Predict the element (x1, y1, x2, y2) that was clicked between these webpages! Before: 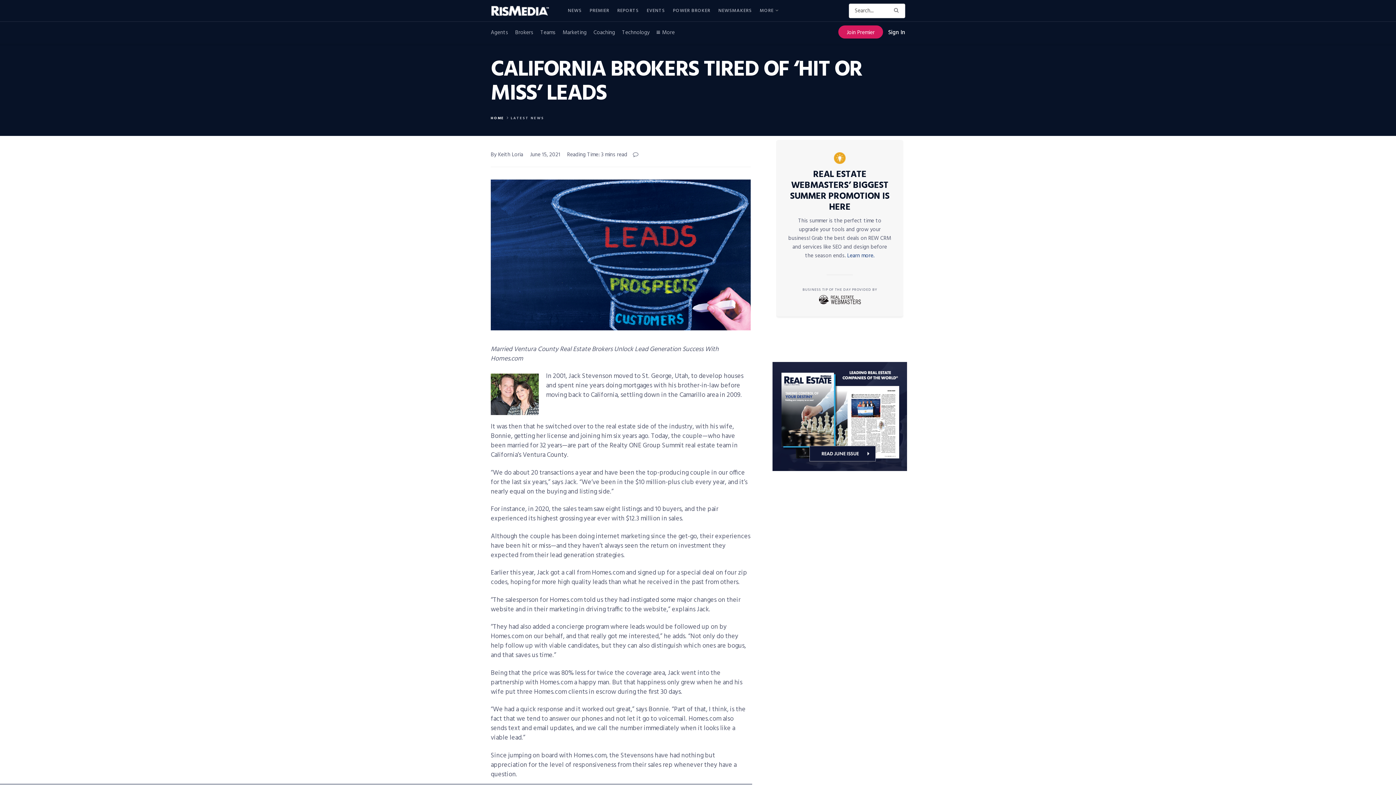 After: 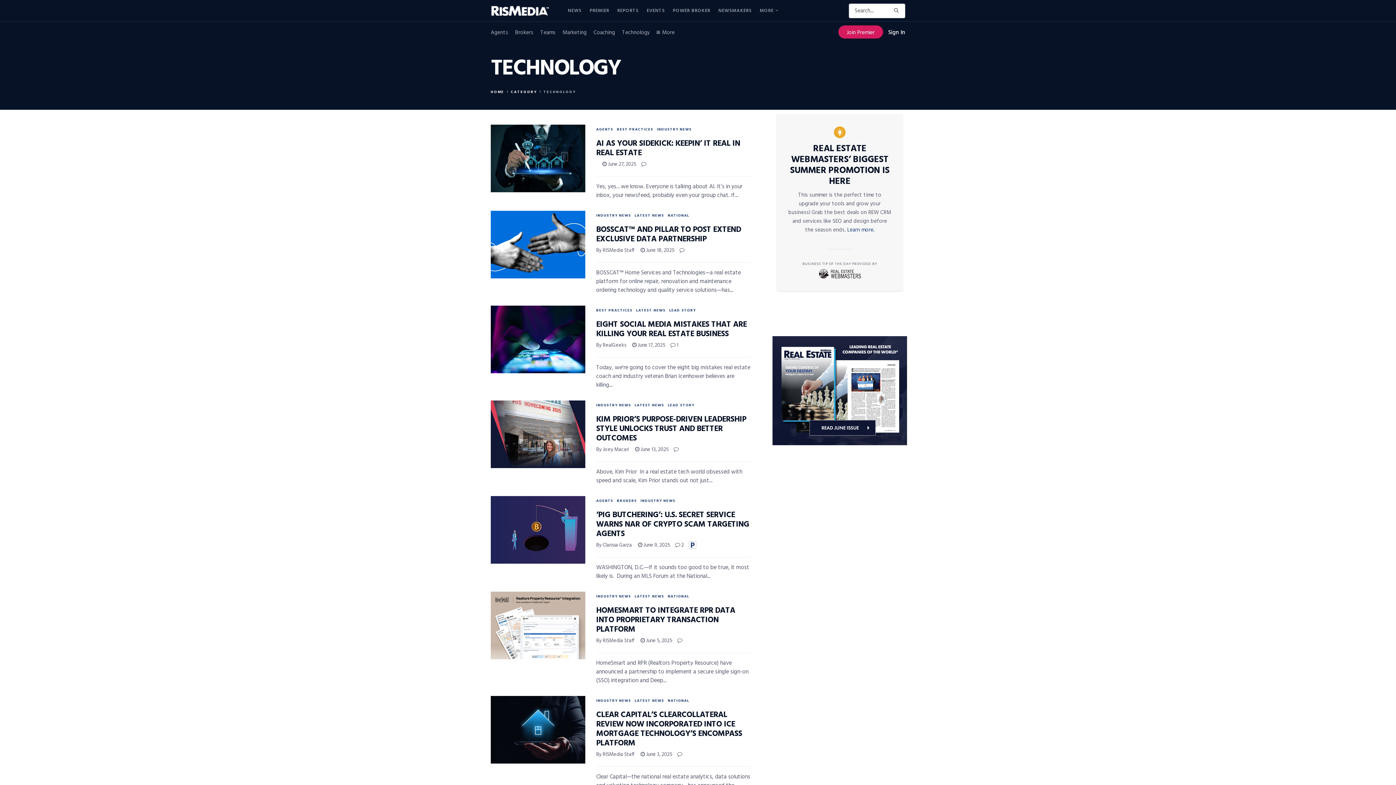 Action: bbox: (622, 21, 649, 43) label: Technology